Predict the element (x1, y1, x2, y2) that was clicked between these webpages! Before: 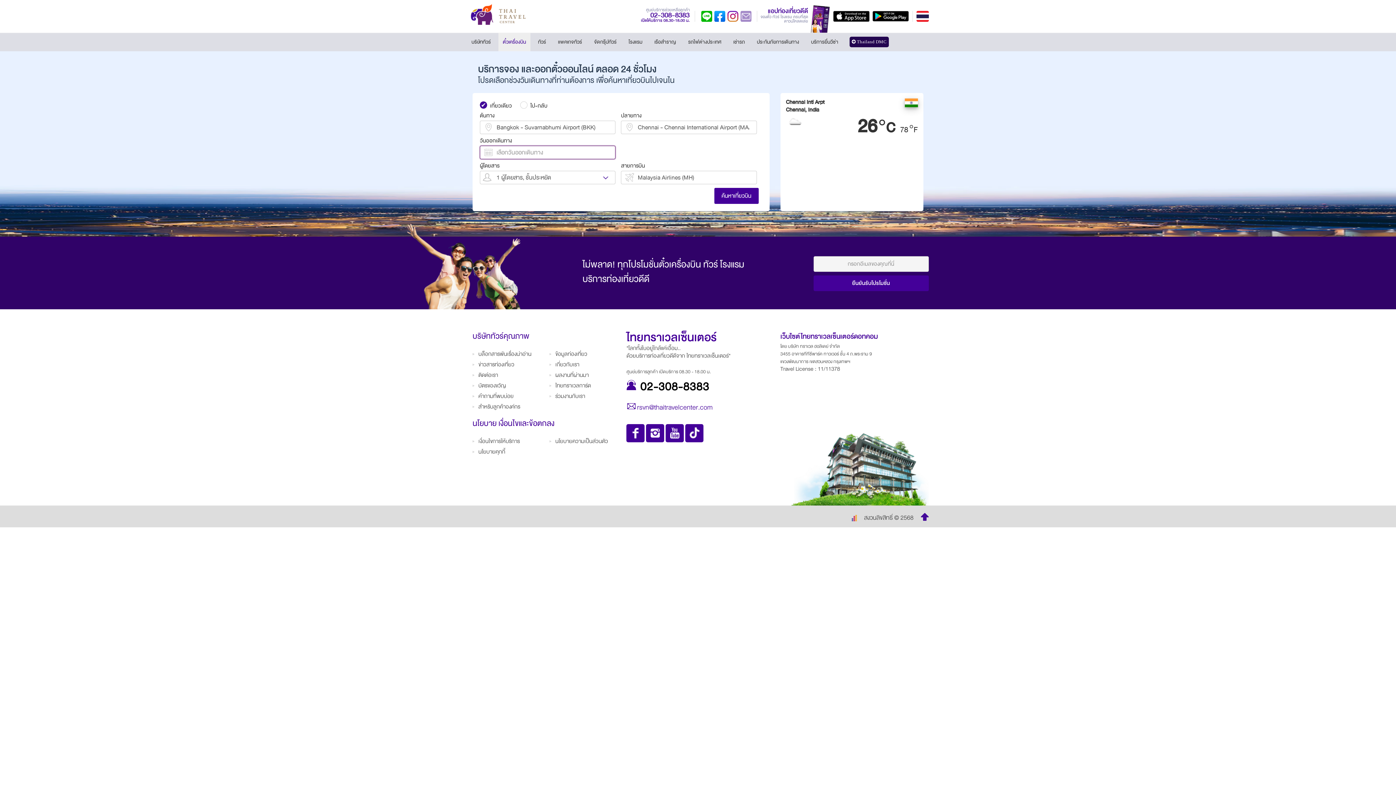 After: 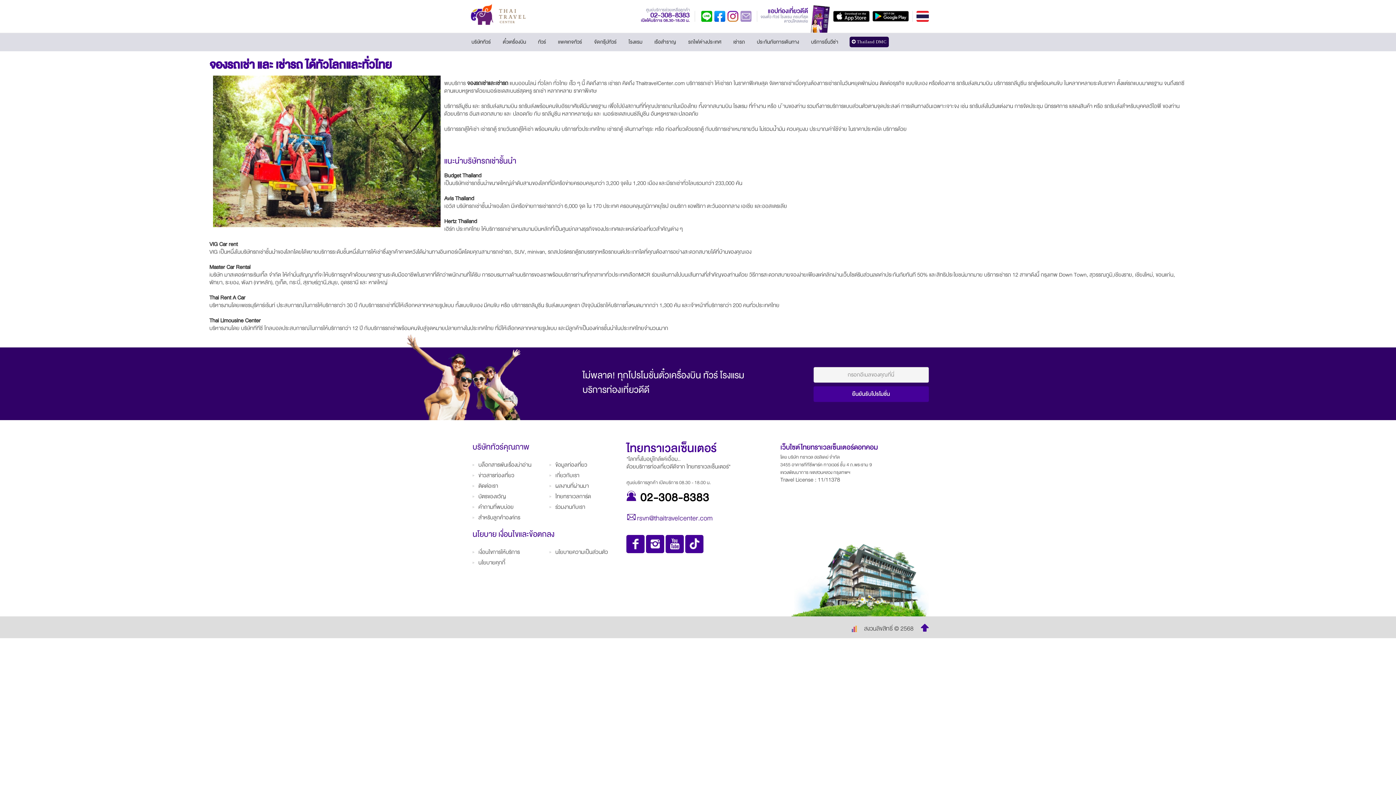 Action: label: เช่ารถ bbox: (729, 33, 749, 51)